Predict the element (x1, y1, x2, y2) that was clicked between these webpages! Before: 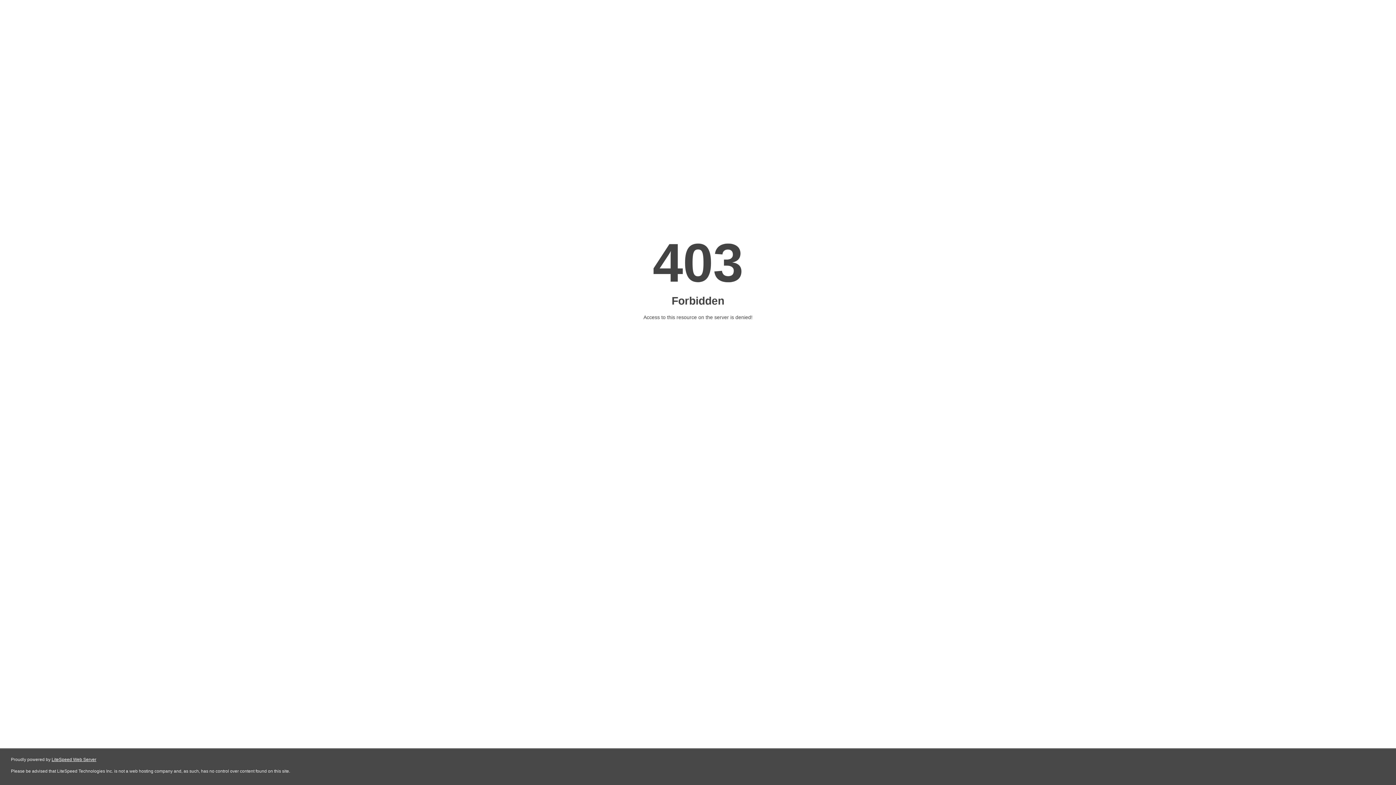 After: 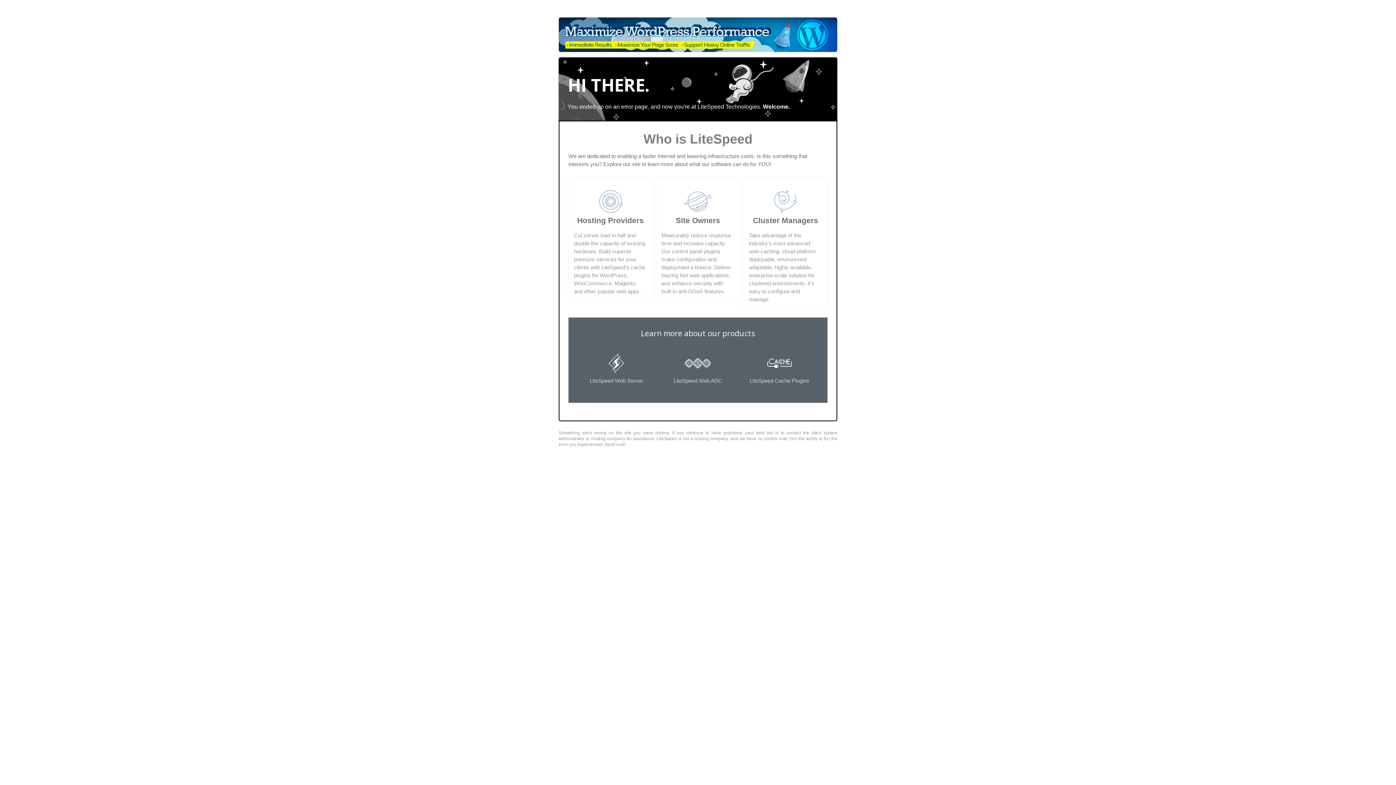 Action: bbox: (51, 757, 96, 762) label: LiteSpeed Web Server